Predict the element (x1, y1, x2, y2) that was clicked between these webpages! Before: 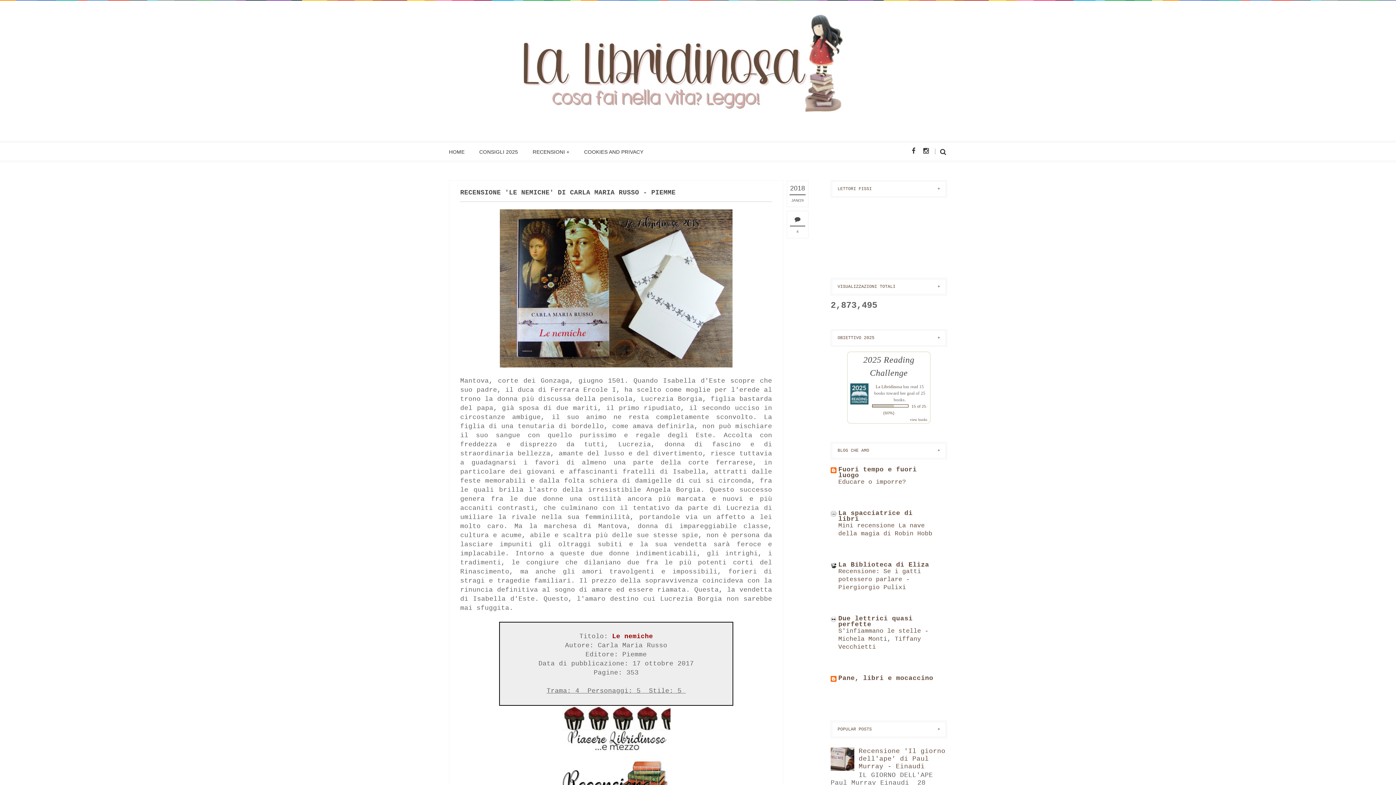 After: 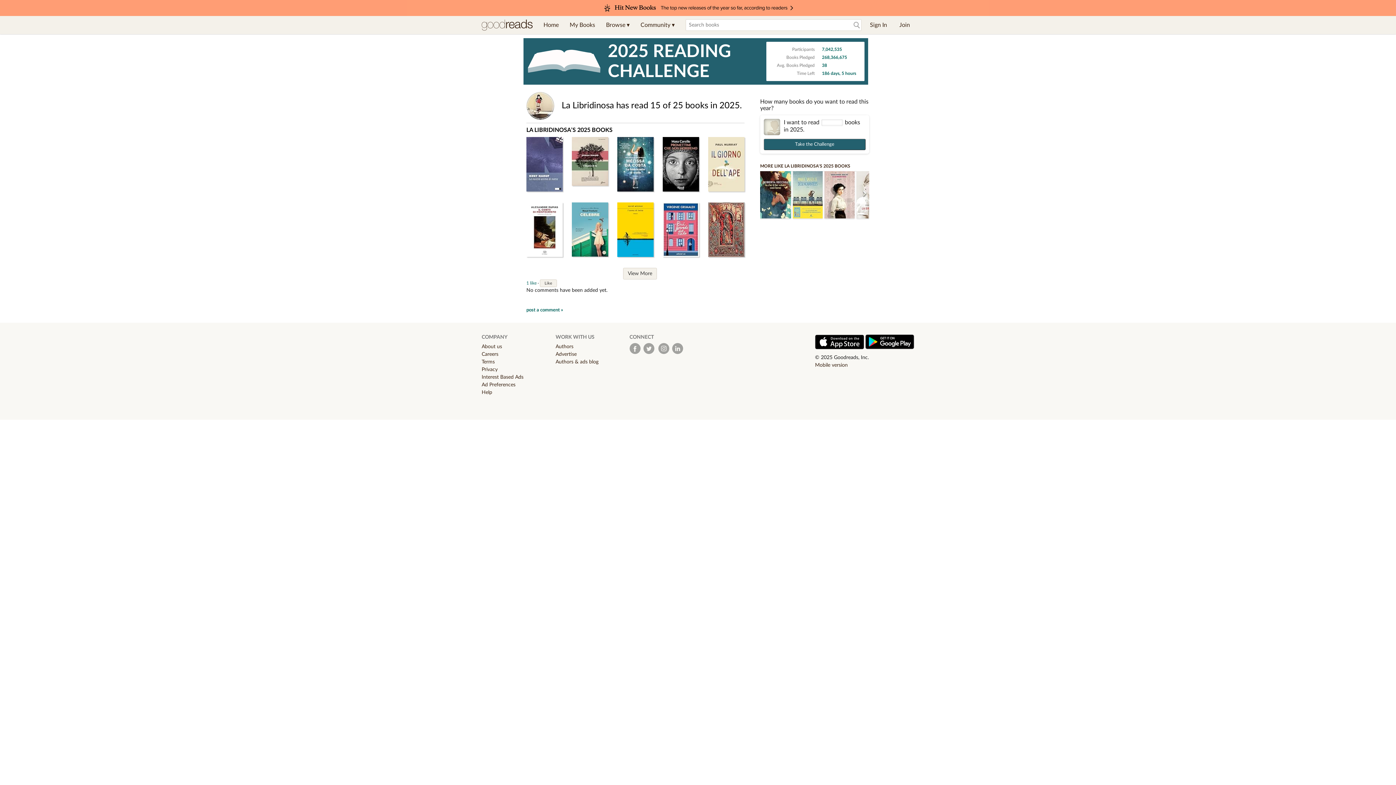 Action: bbox: (910, 417, 927, 421) label: view books